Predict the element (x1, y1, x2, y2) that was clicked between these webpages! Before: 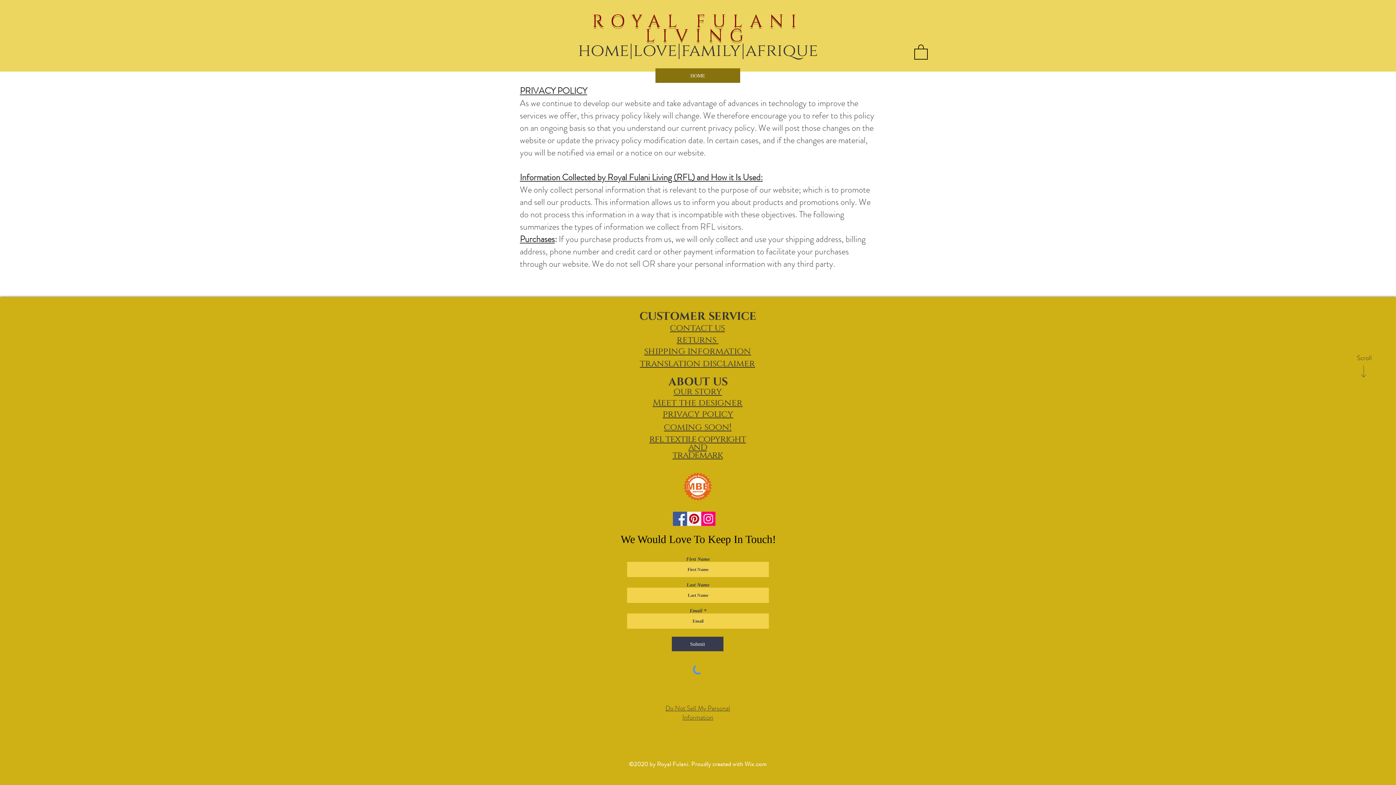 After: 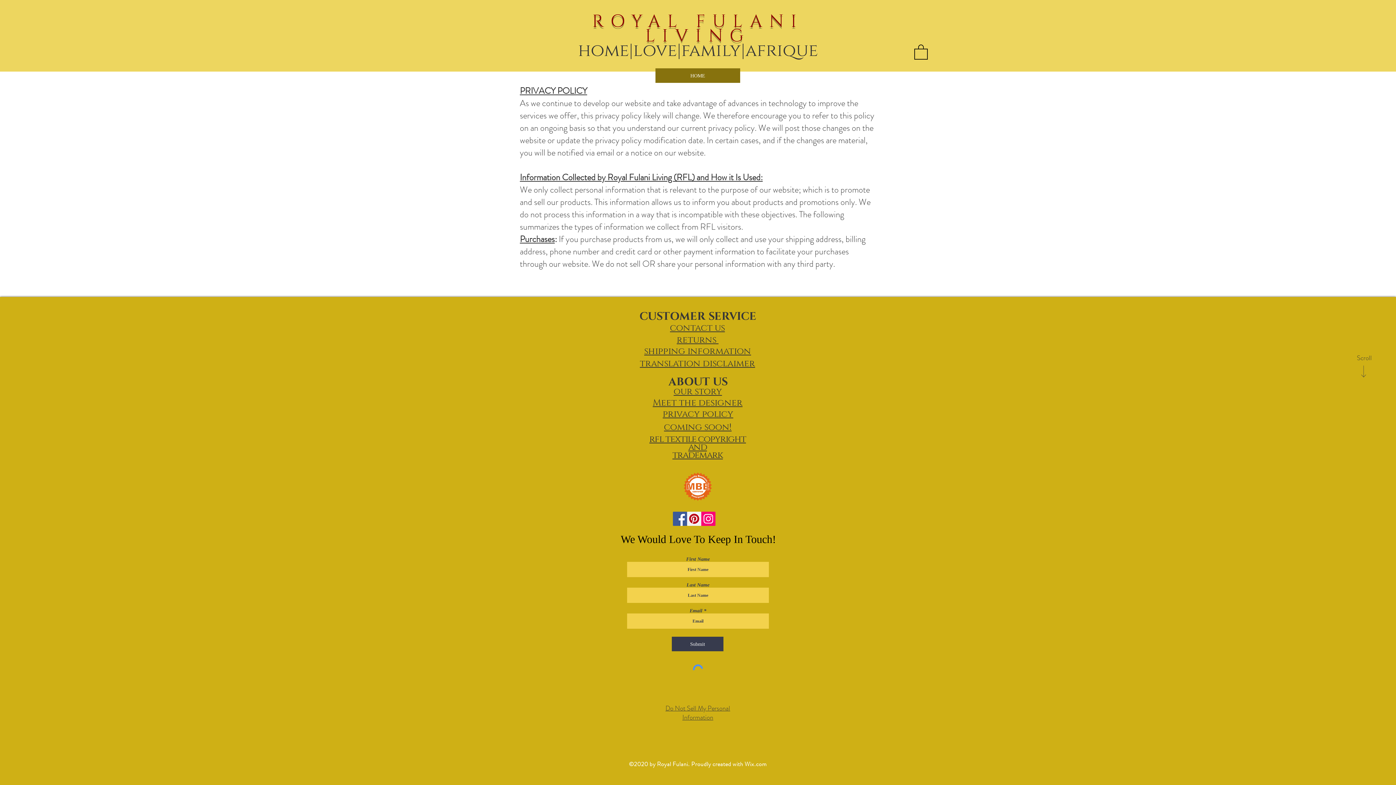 Action: label: Instagram bbox: (701, 512, 715, 526)